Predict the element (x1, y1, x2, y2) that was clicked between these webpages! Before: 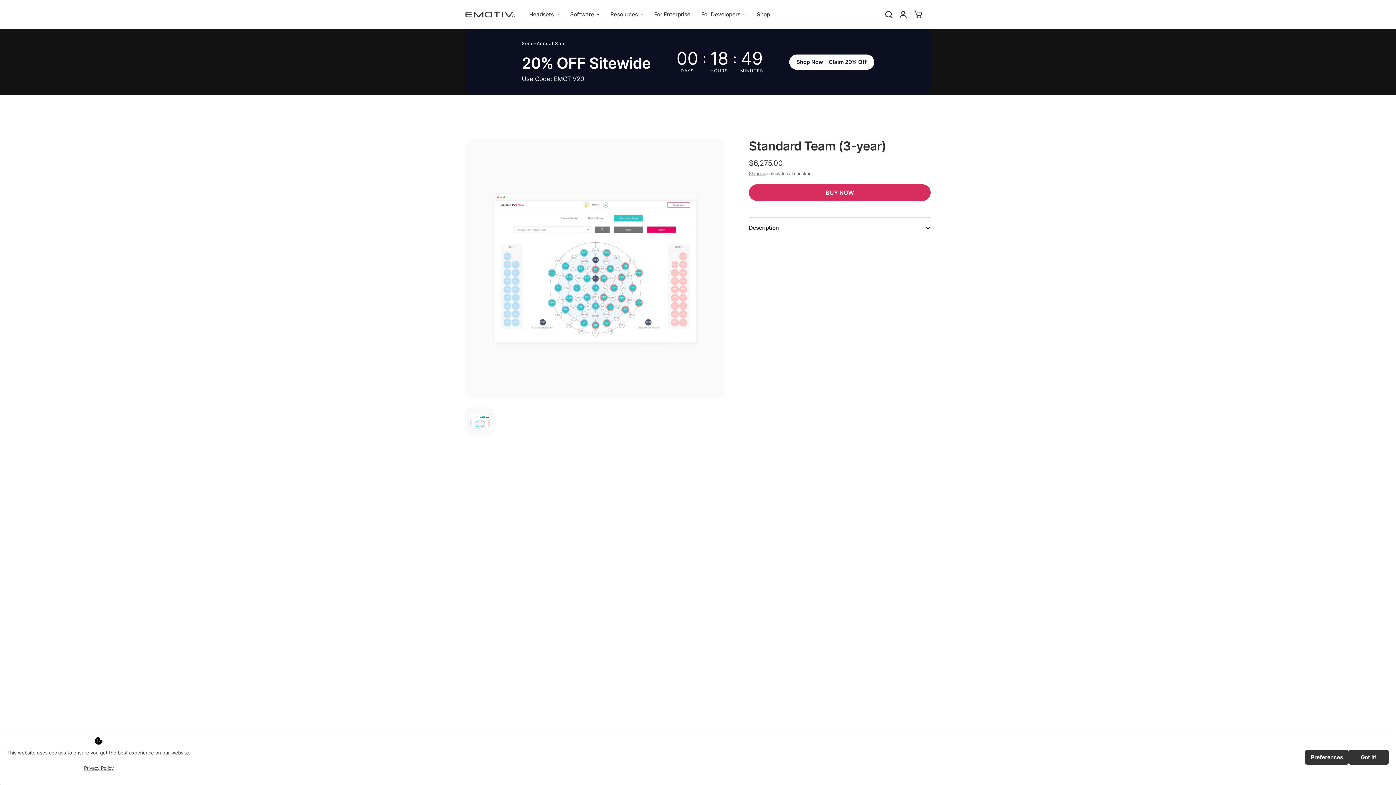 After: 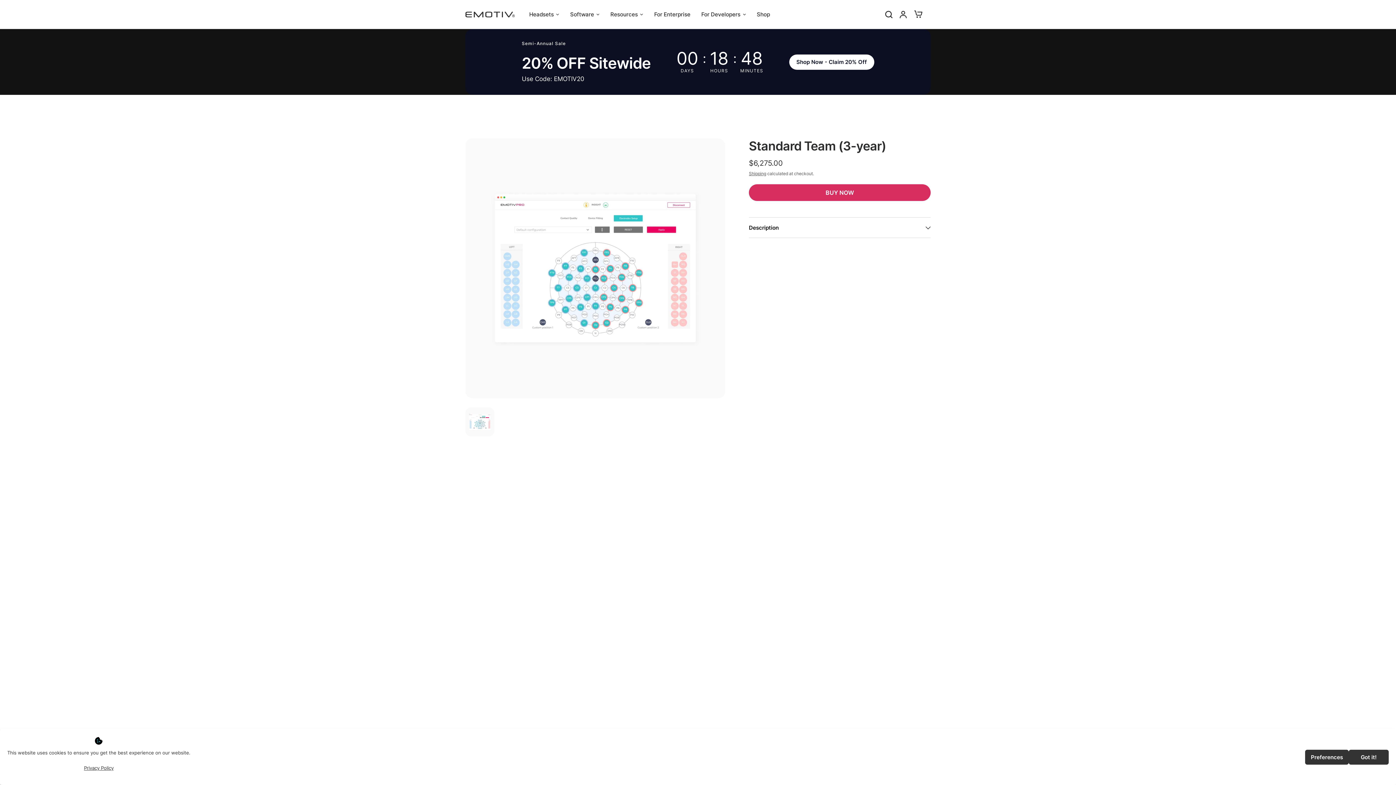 Action: bbox: (84, 764, 113, 773) label: Privacy Policy